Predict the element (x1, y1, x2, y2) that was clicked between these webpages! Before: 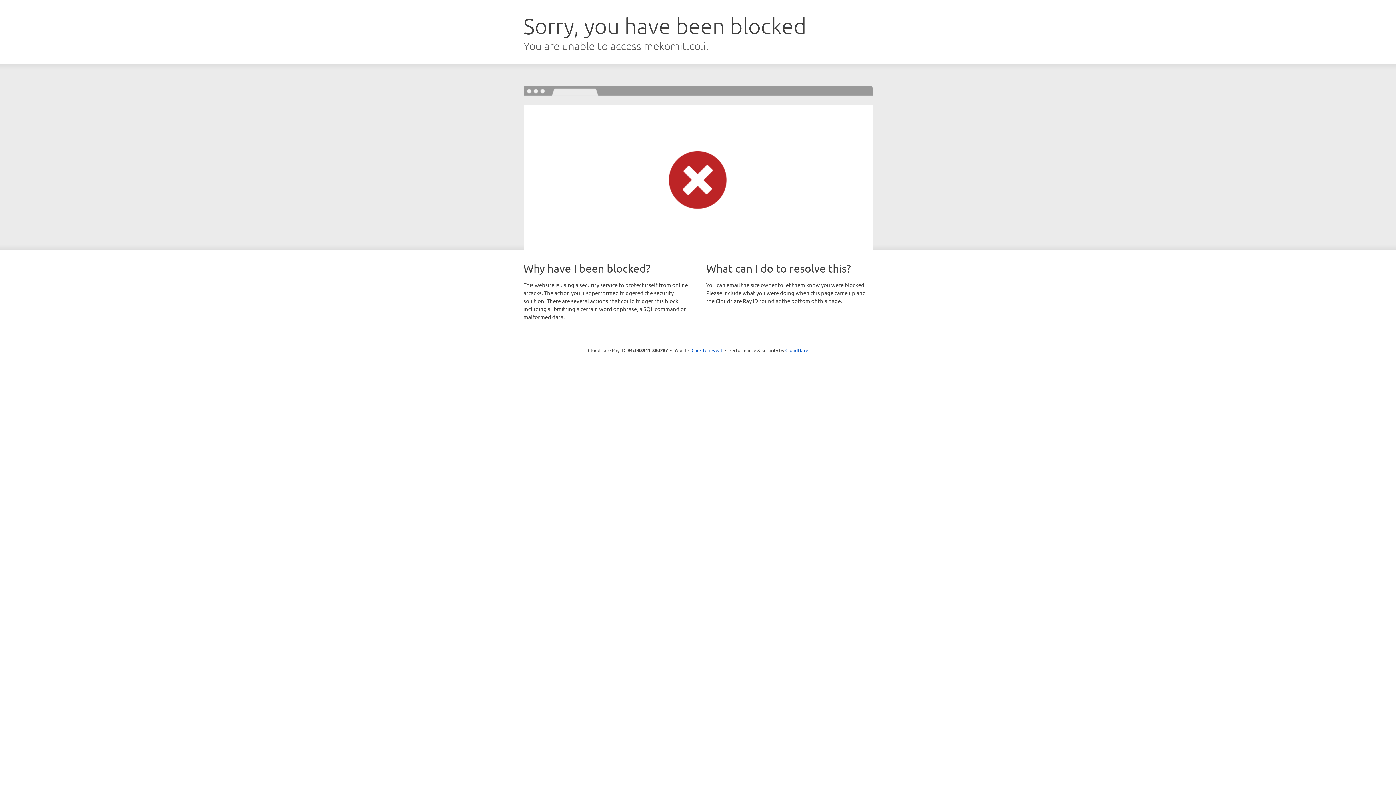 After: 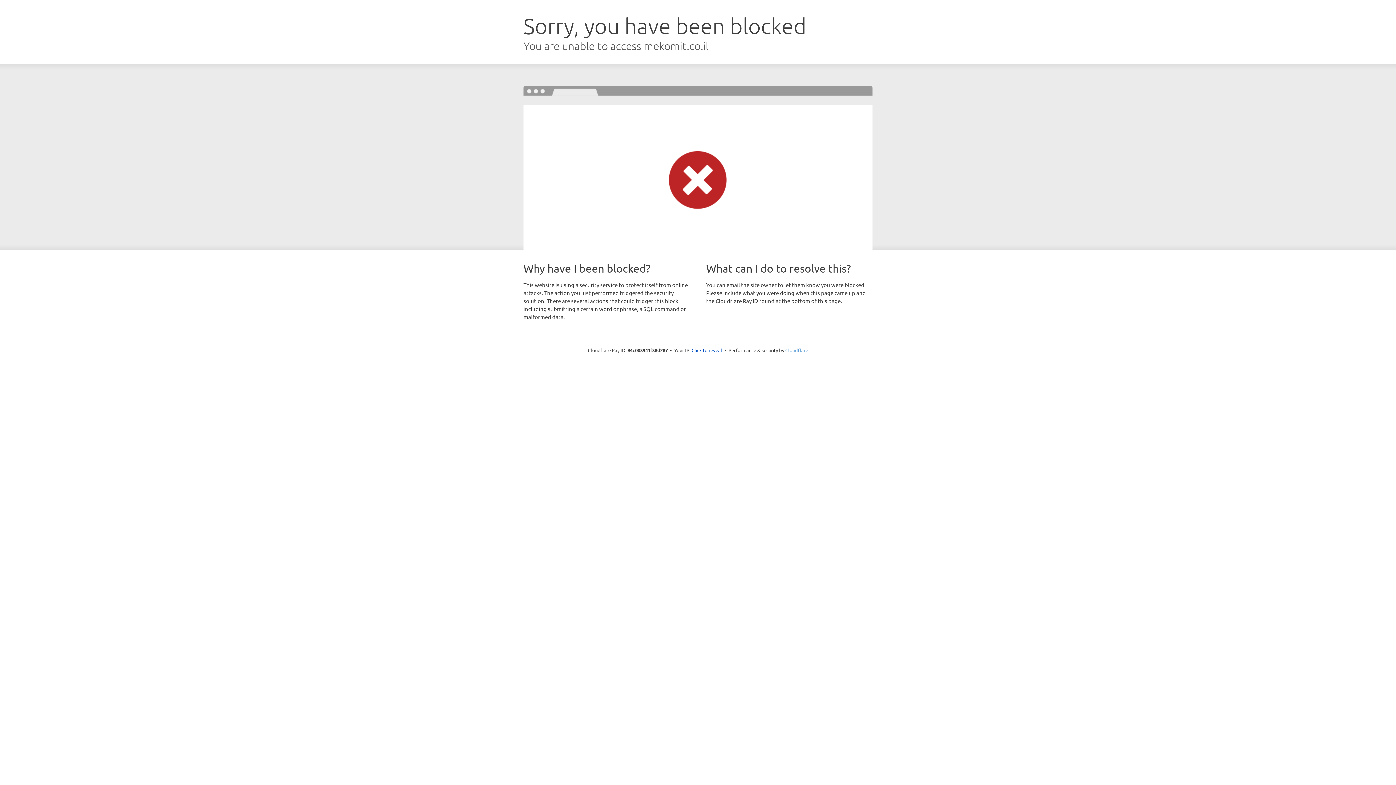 Action: bbox: (785, 347, 808, 353) label: Cloudflare